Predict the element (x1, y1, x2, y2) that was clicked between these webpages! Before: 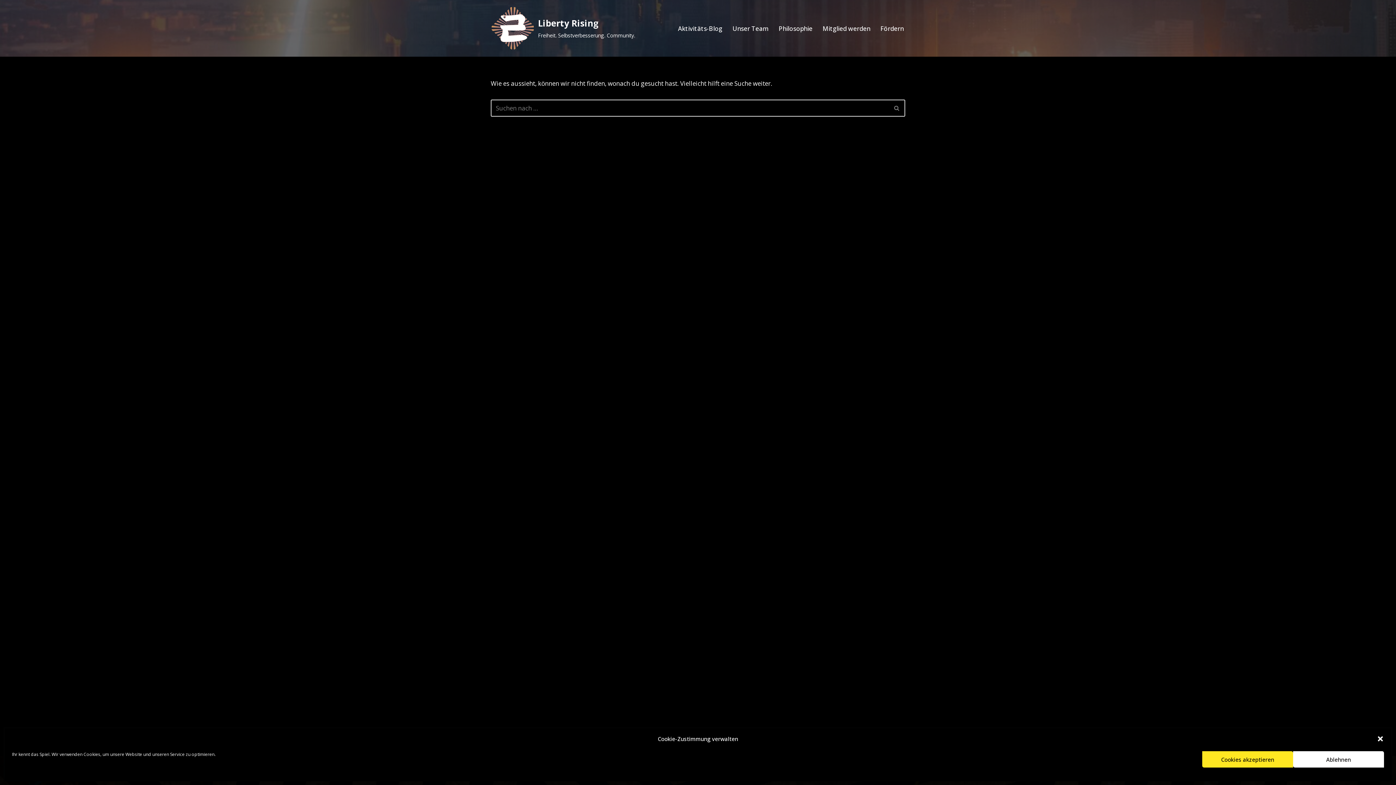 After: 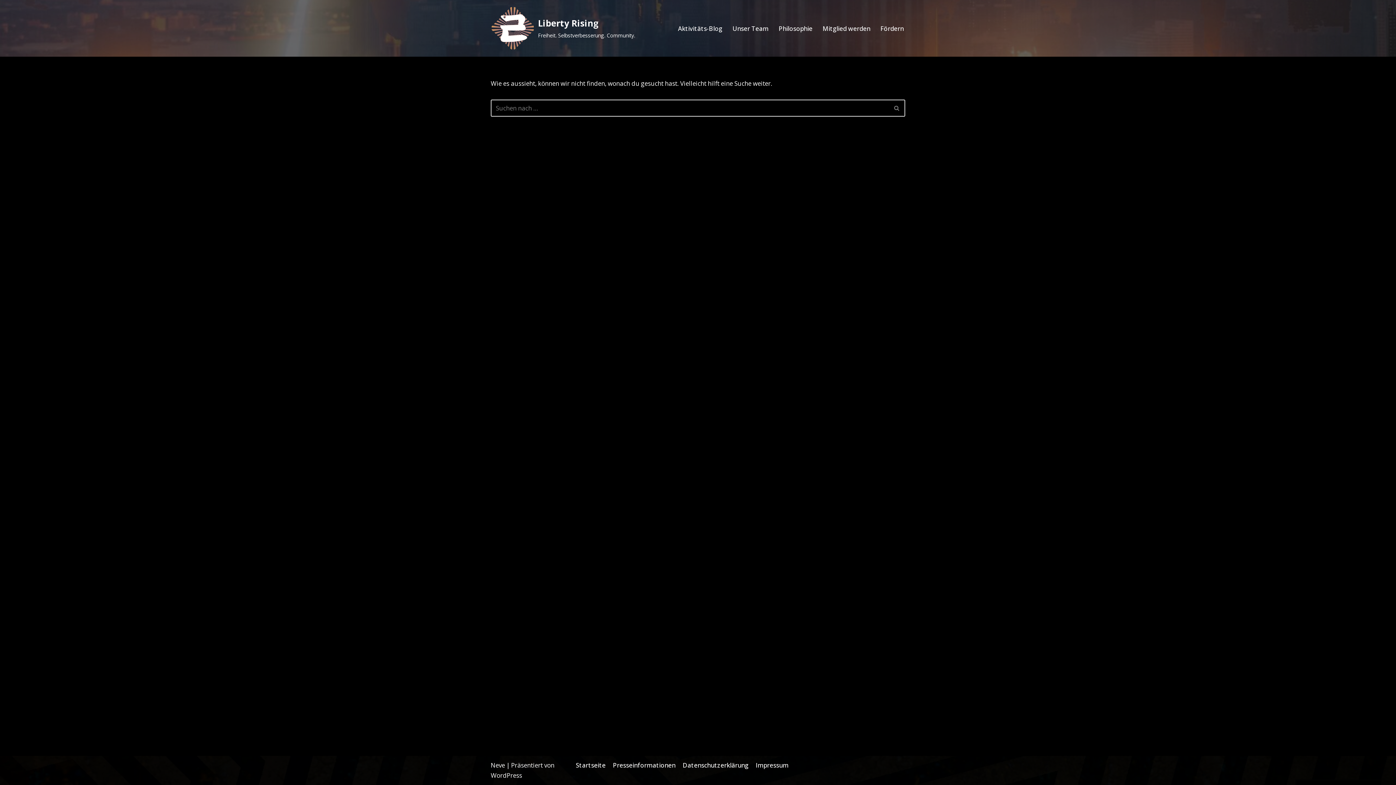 Action: bbox: (1202, 751, 1293, 768) label: Cookies akzeptieren